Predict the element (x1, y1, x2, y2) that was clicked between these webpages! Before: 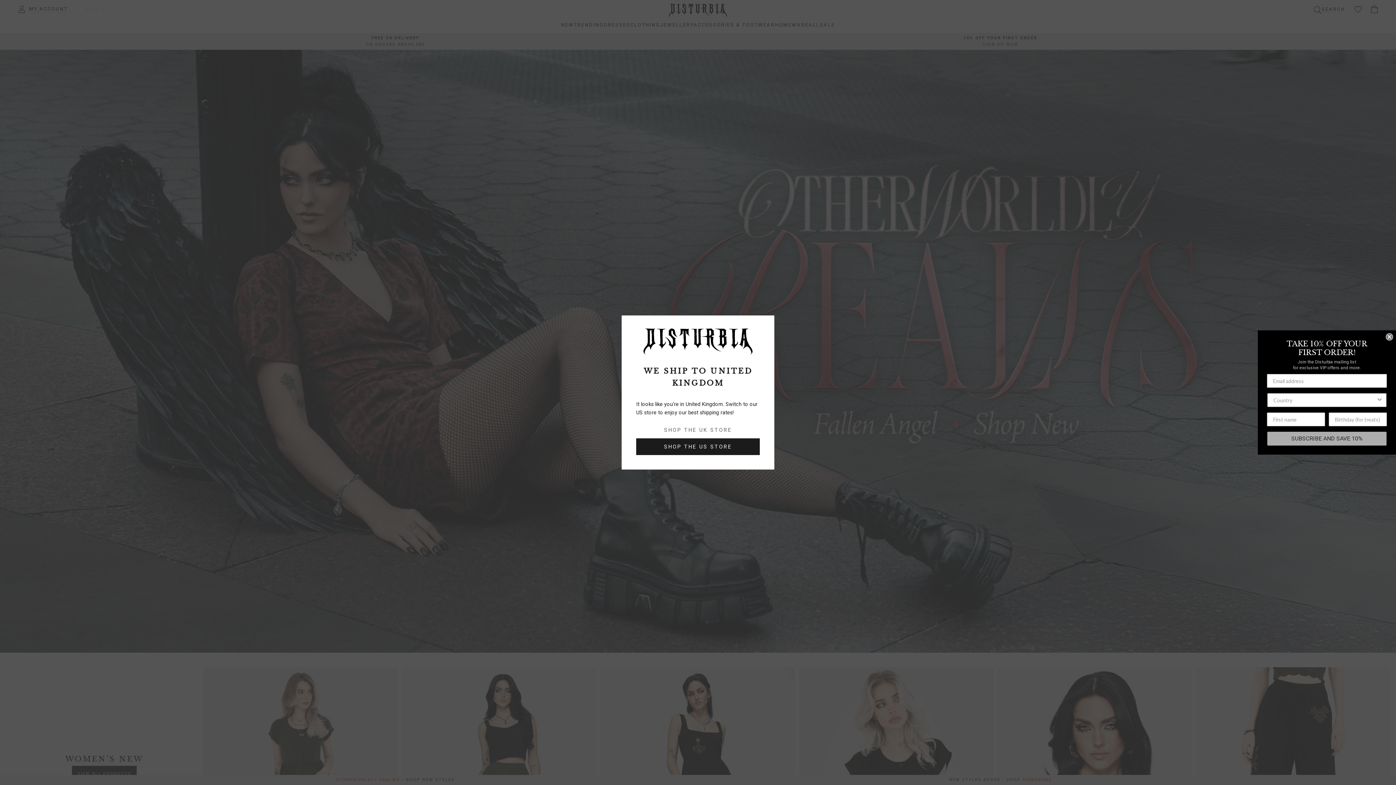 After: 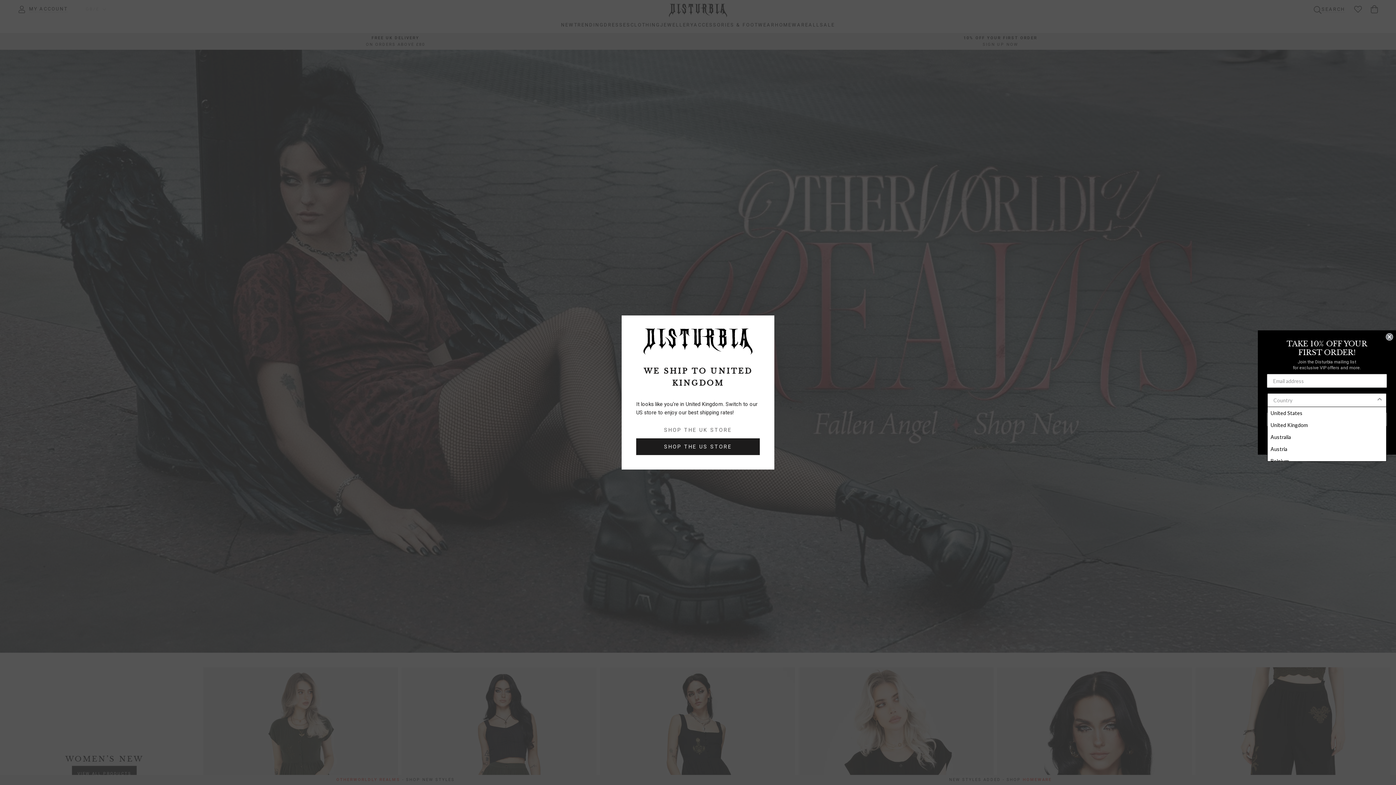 Action: label: Show Options bbox: (1376, 393, 1383, 406)